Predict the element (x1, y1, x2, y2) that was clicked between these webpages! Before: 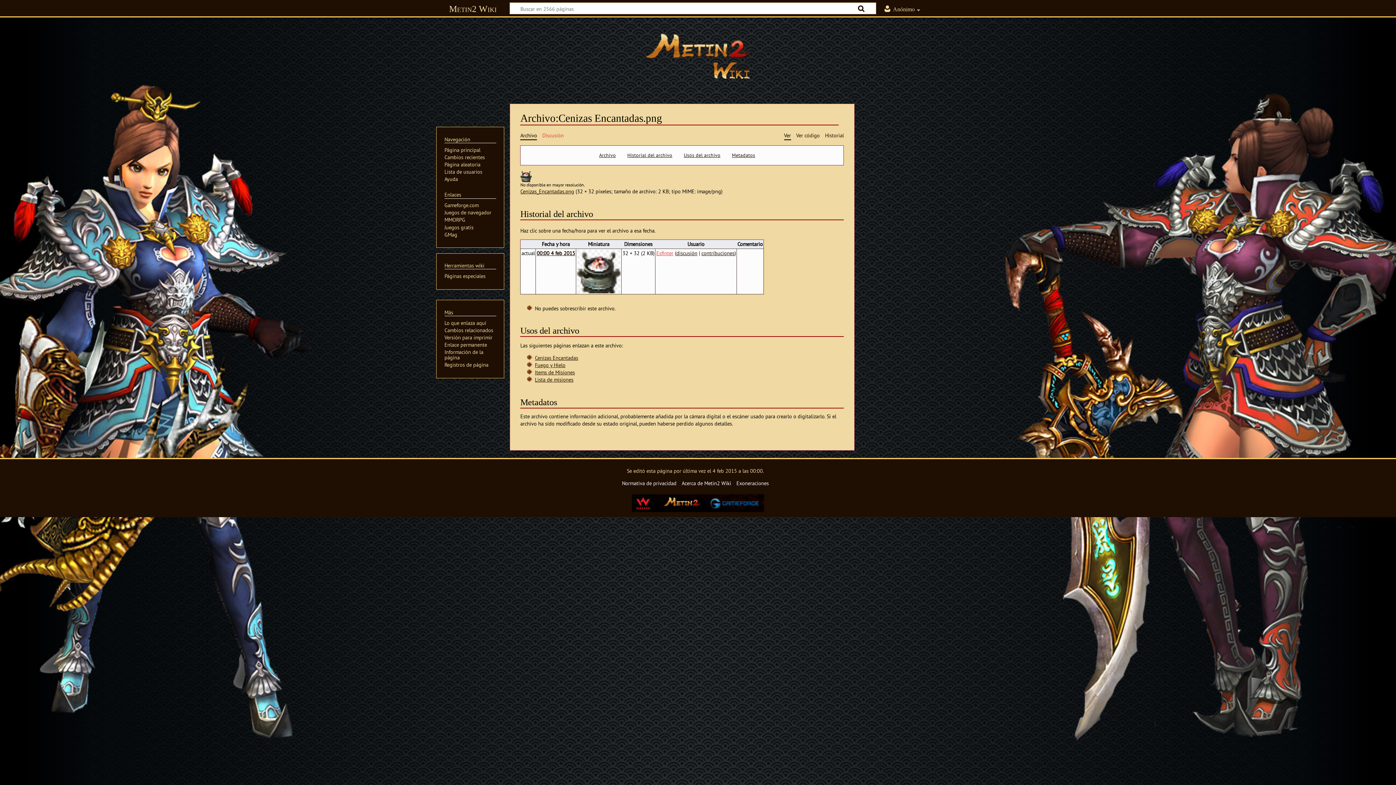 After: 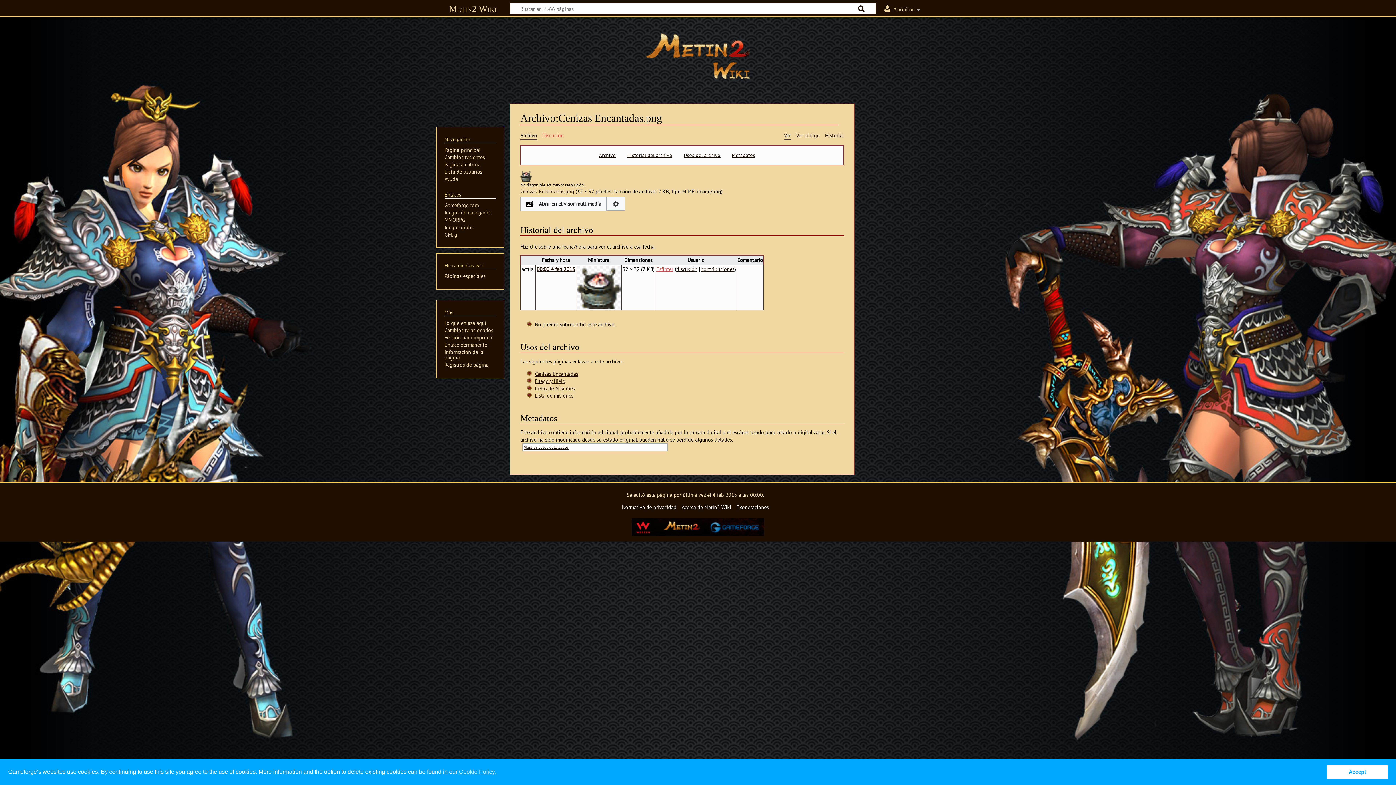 Action: bbox: (520, 131, 537, 138) label: Archivo